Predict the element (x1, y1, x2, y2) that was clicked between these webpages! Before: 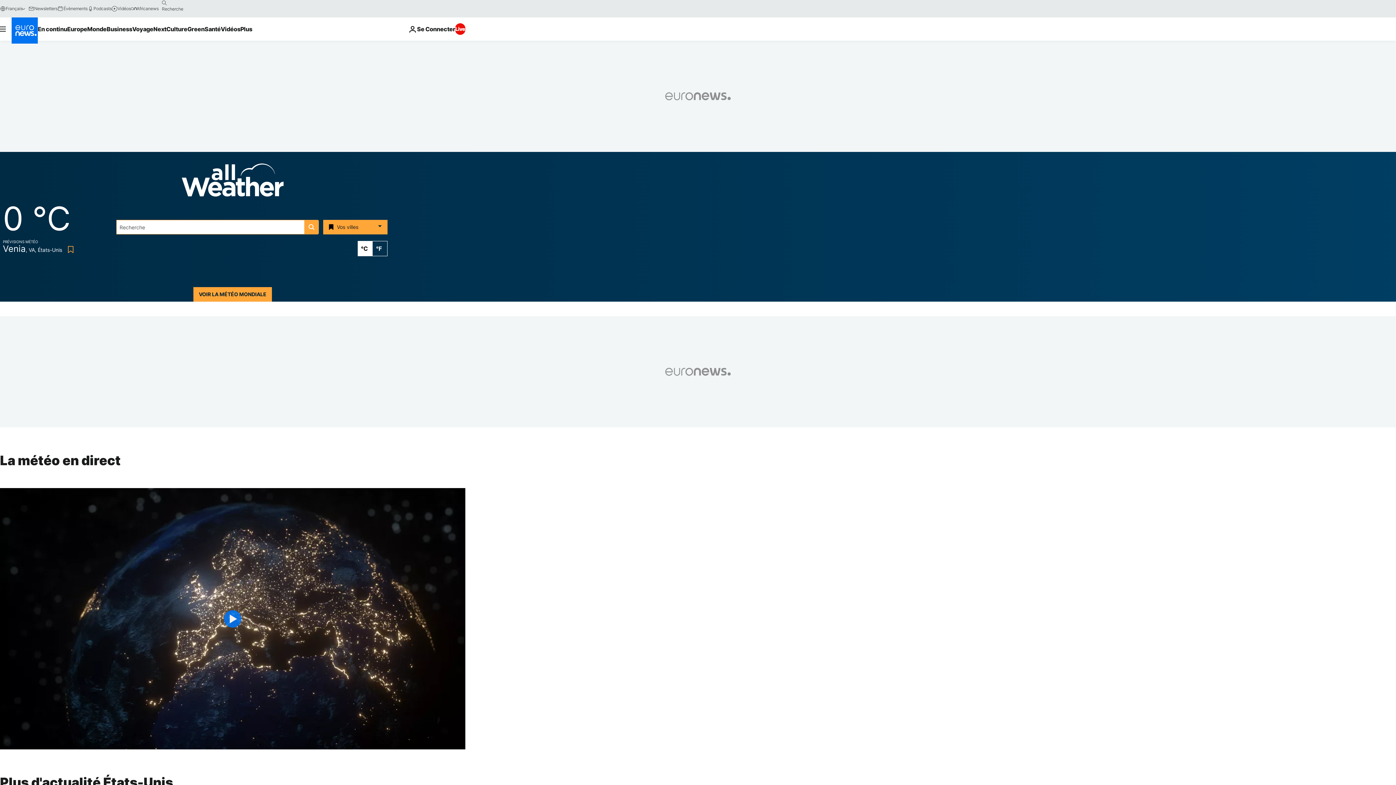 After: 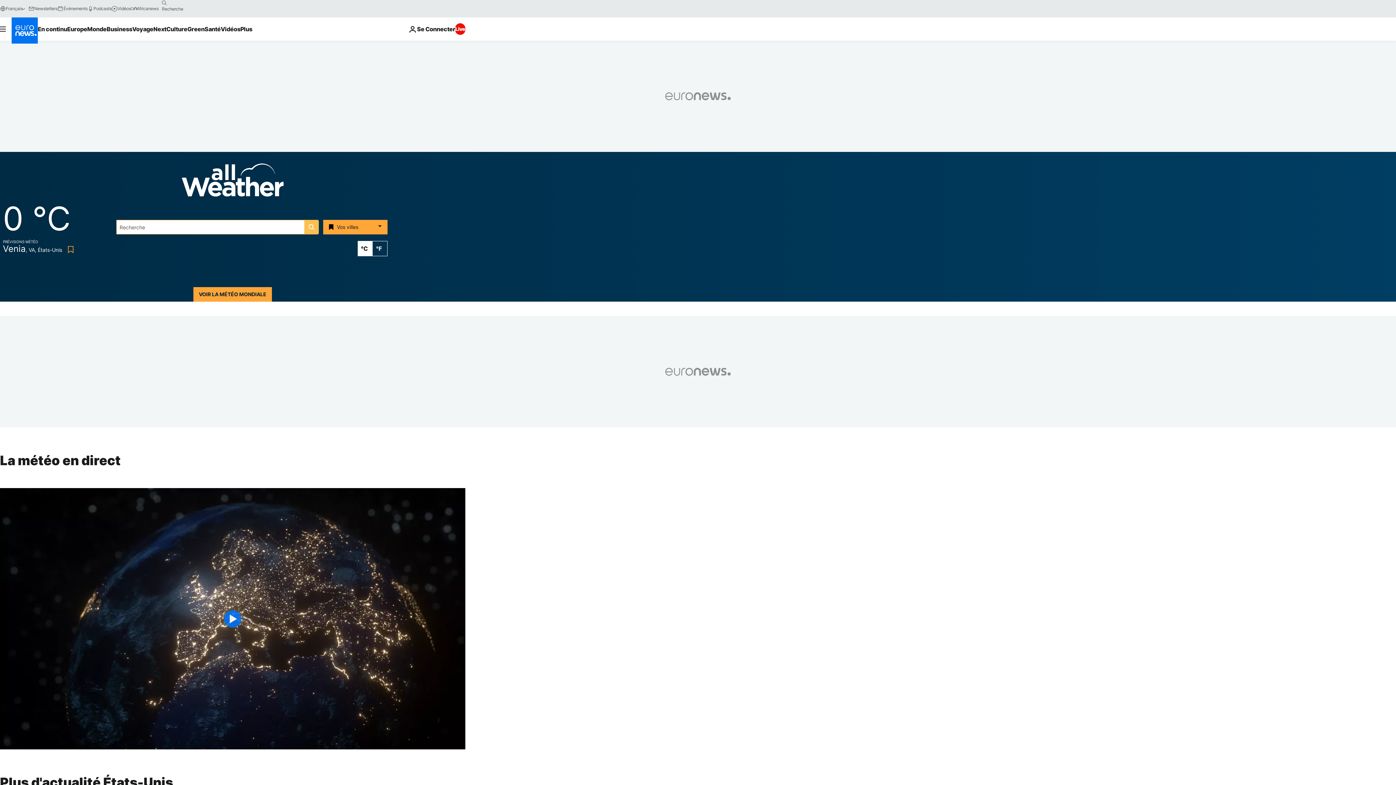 Action: label: search button bbox: (304, 220, 318, 234)